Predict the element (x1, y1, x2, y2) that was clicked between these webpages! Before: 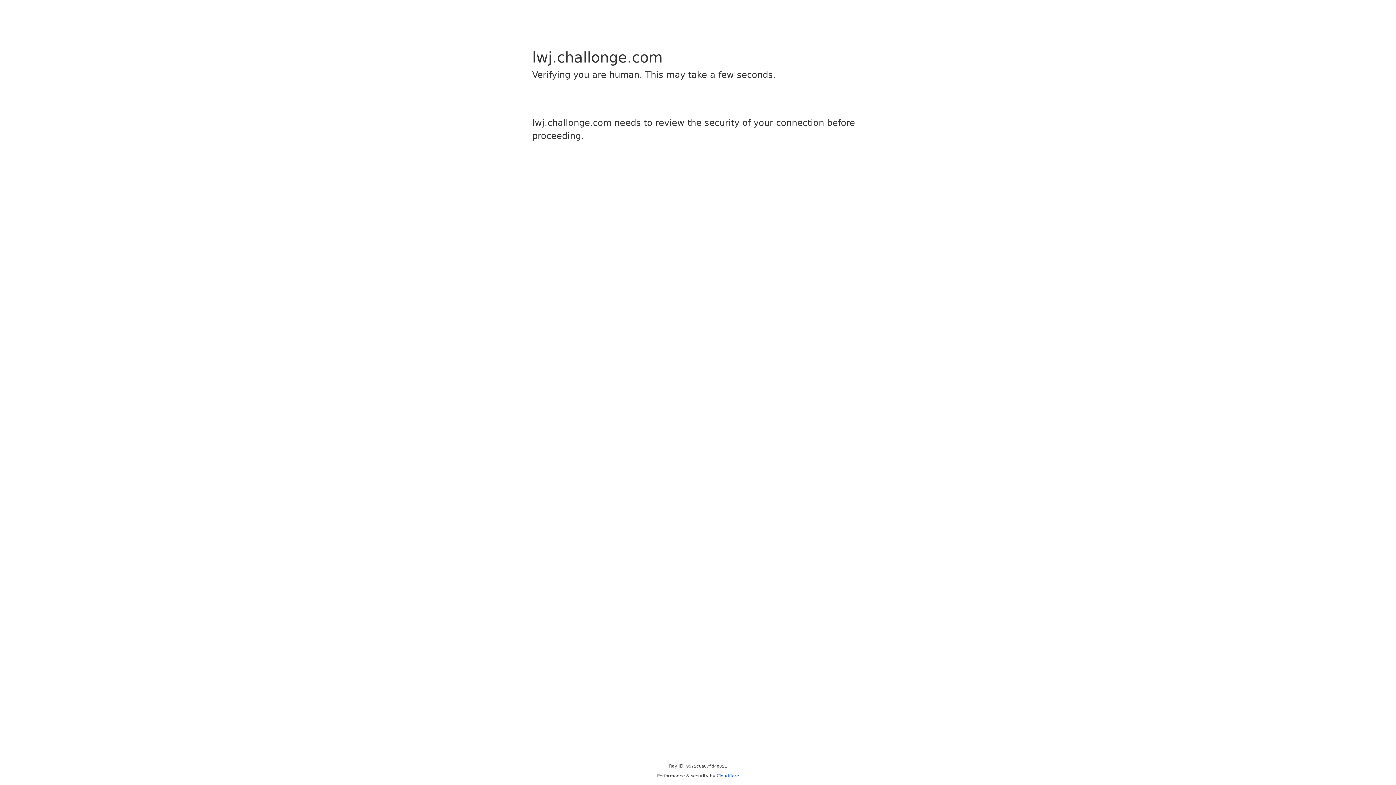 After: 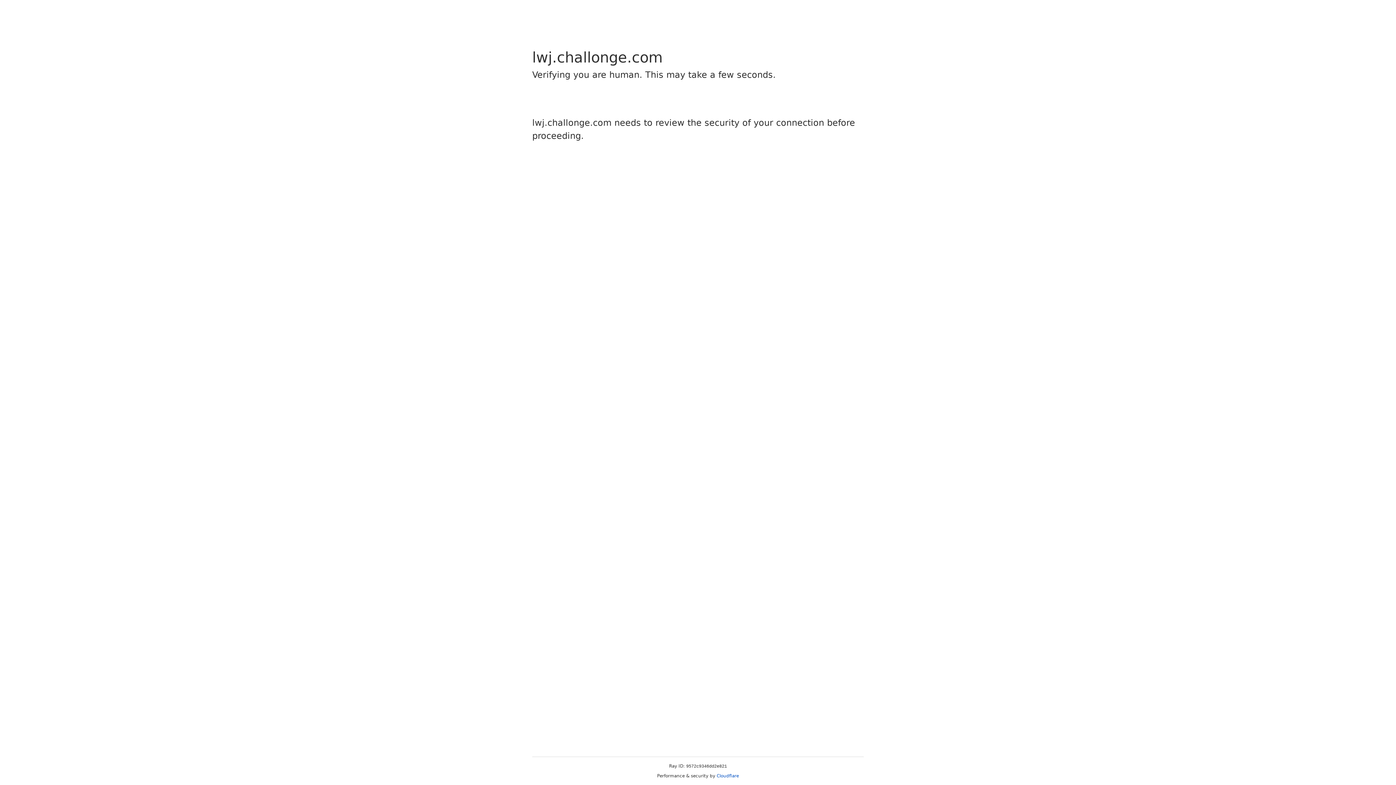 Action: bbox: (716, 773, 739, 778) label: Cloudflare